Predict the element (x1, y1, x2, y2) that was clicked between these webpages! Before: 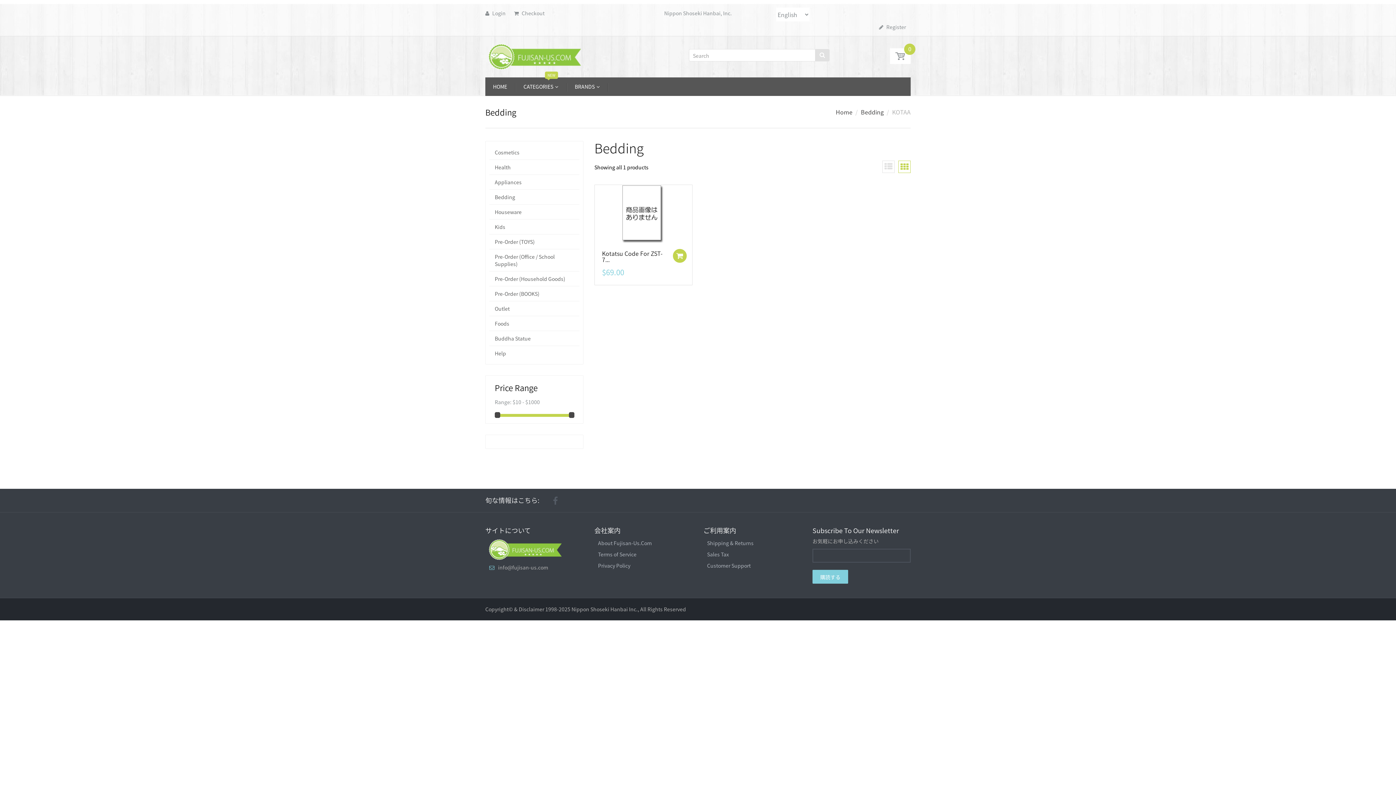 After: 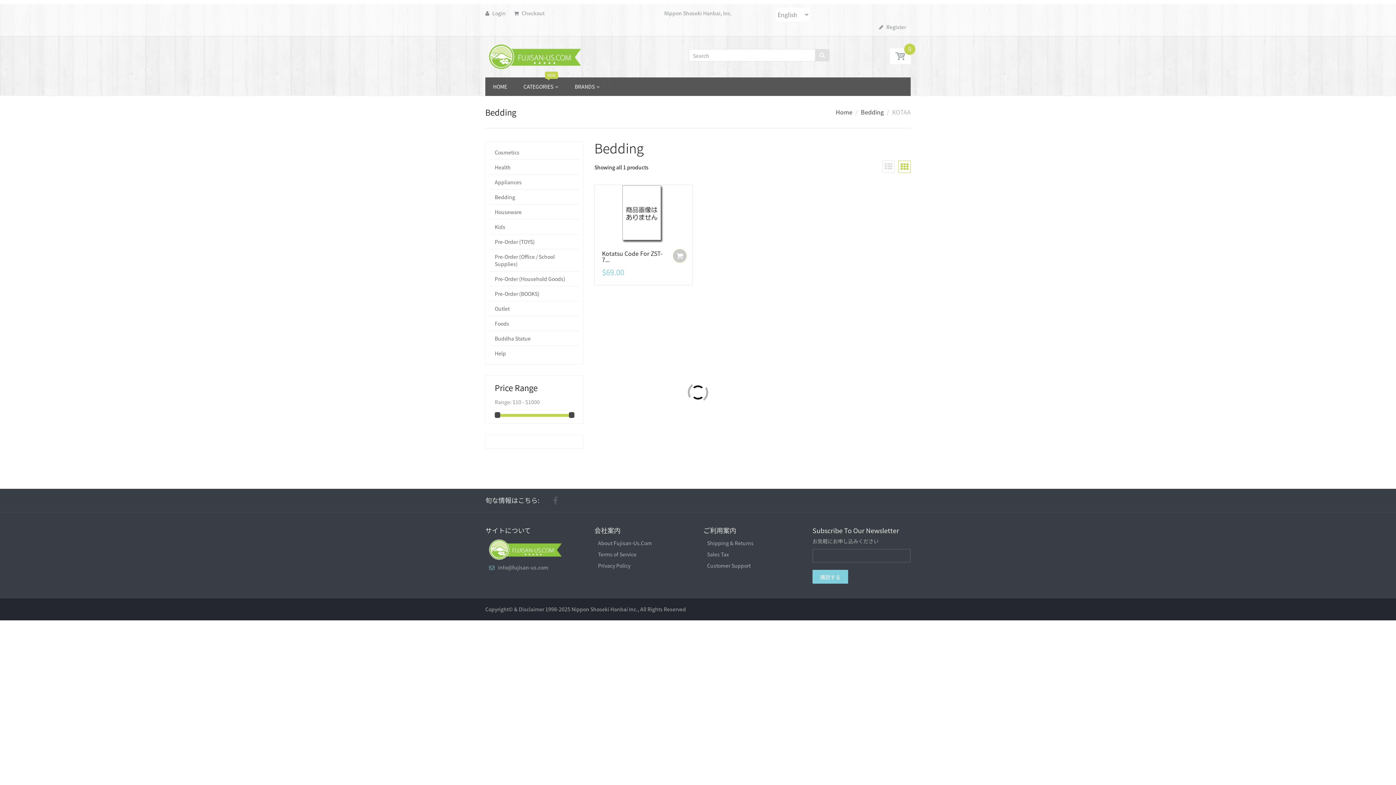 Action: bbox: (673, 249, 686, 262)